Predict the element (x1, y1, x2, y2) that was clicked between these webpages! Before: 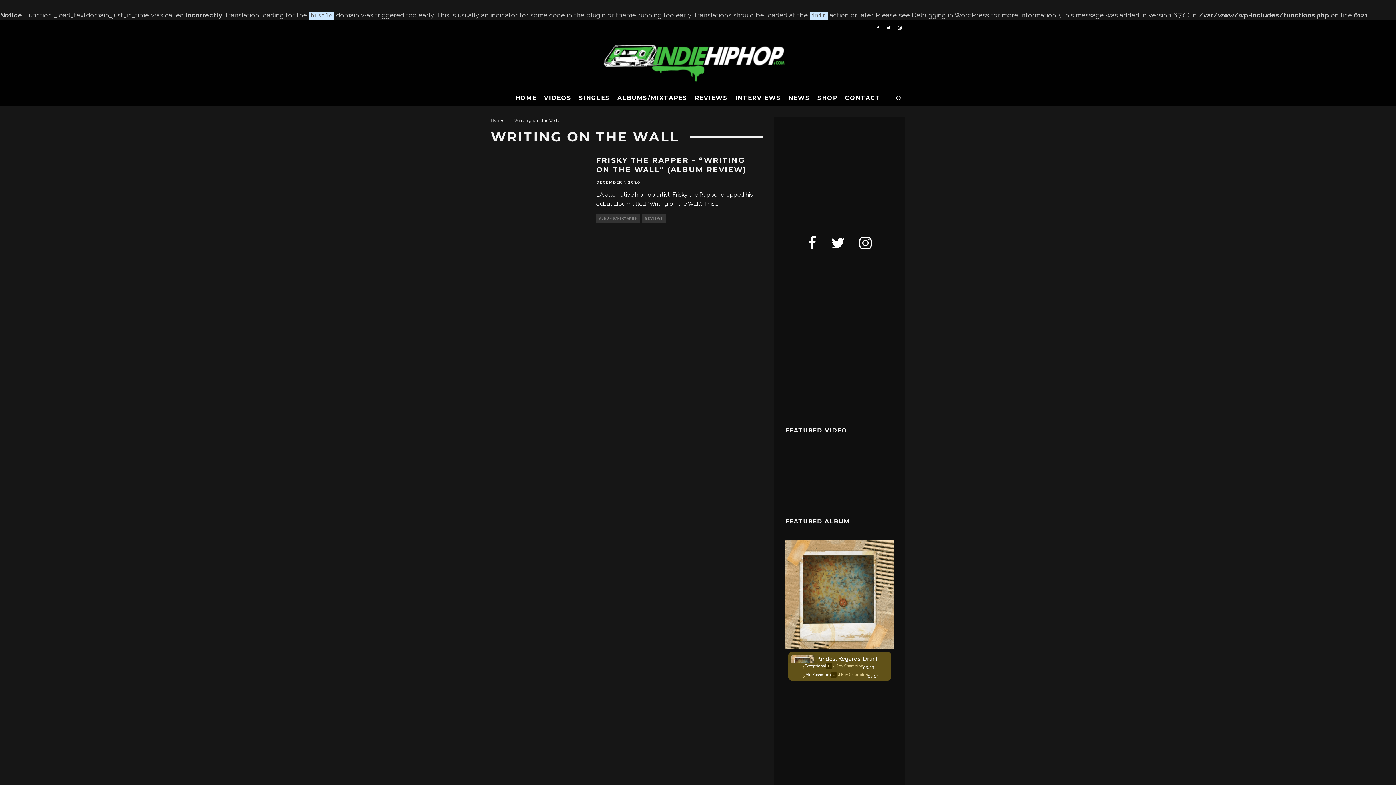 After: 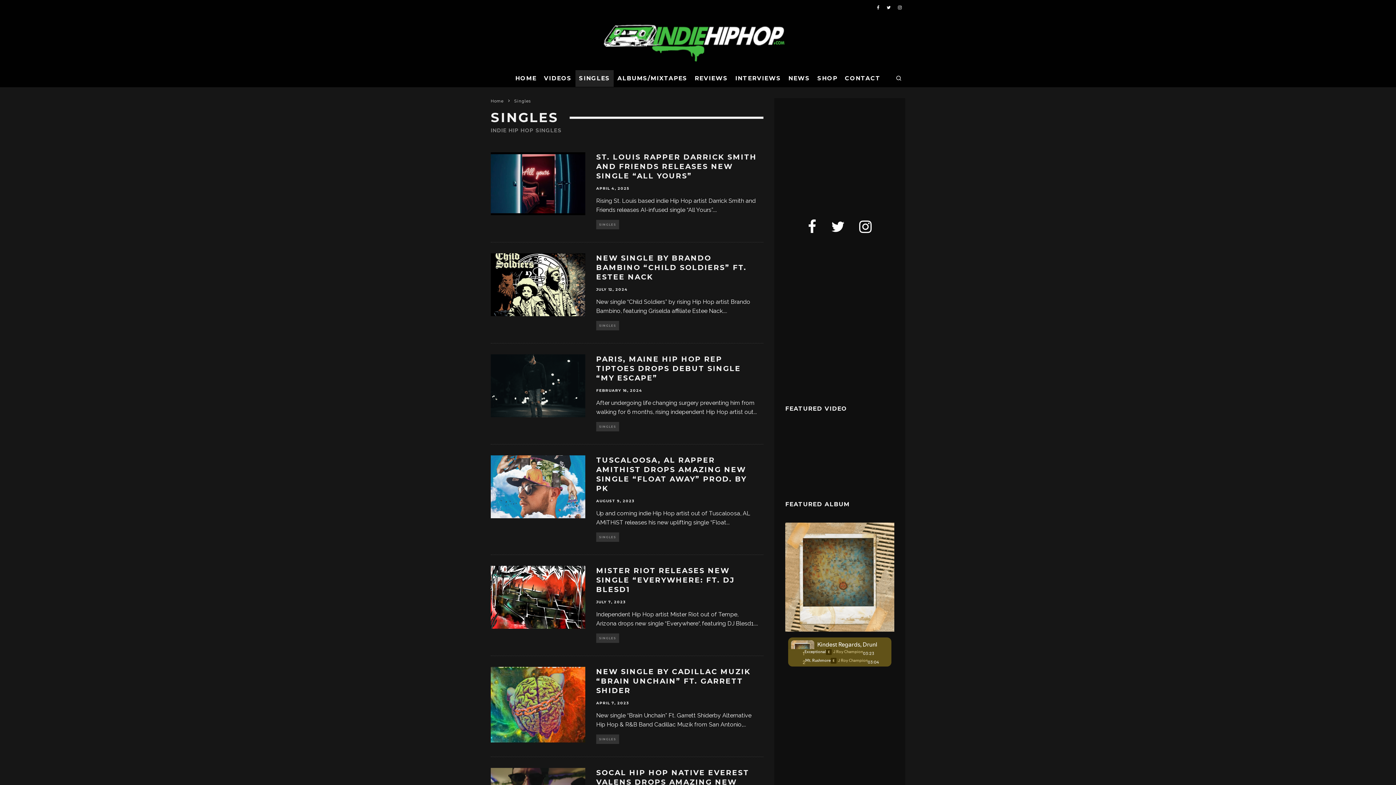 Action: label: SINGLES bbox: (575, 89, 613, 106)